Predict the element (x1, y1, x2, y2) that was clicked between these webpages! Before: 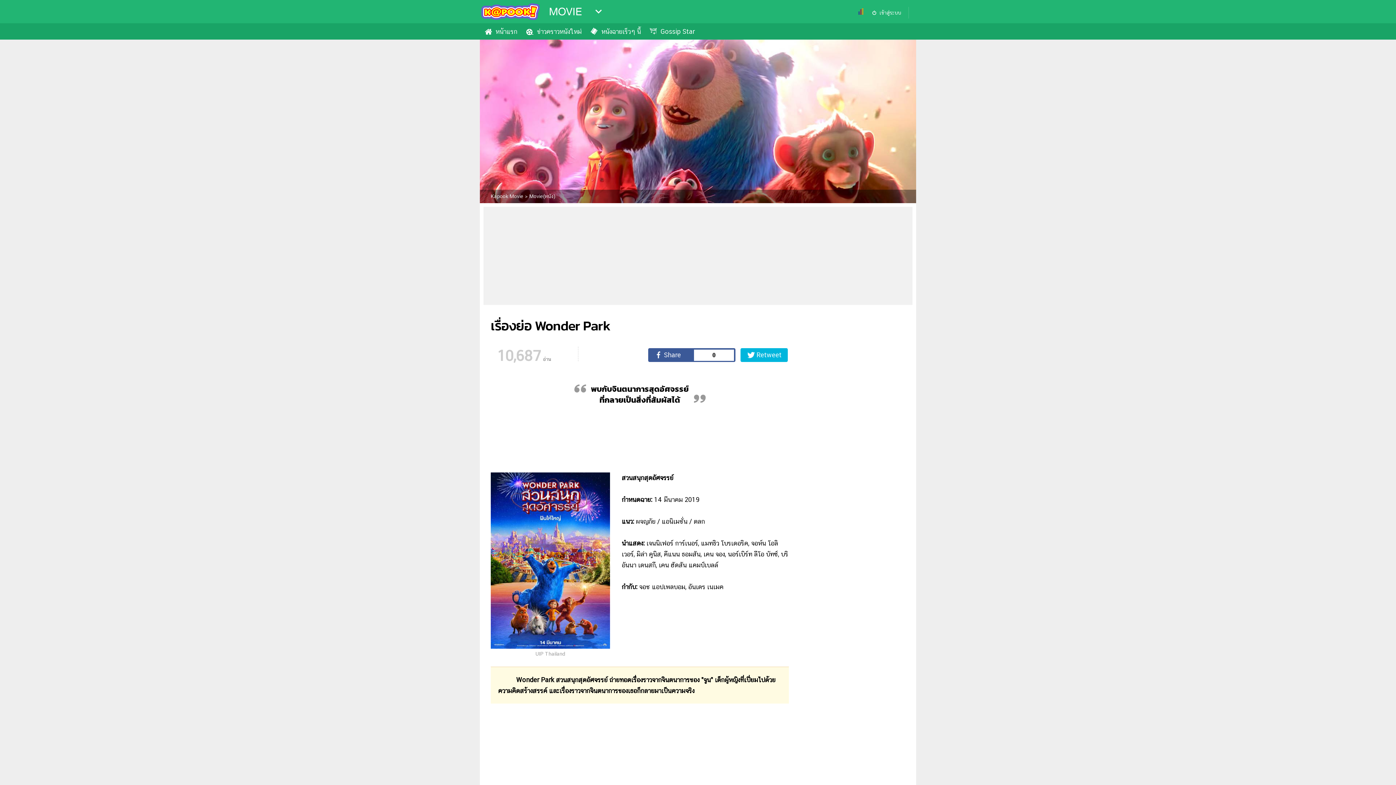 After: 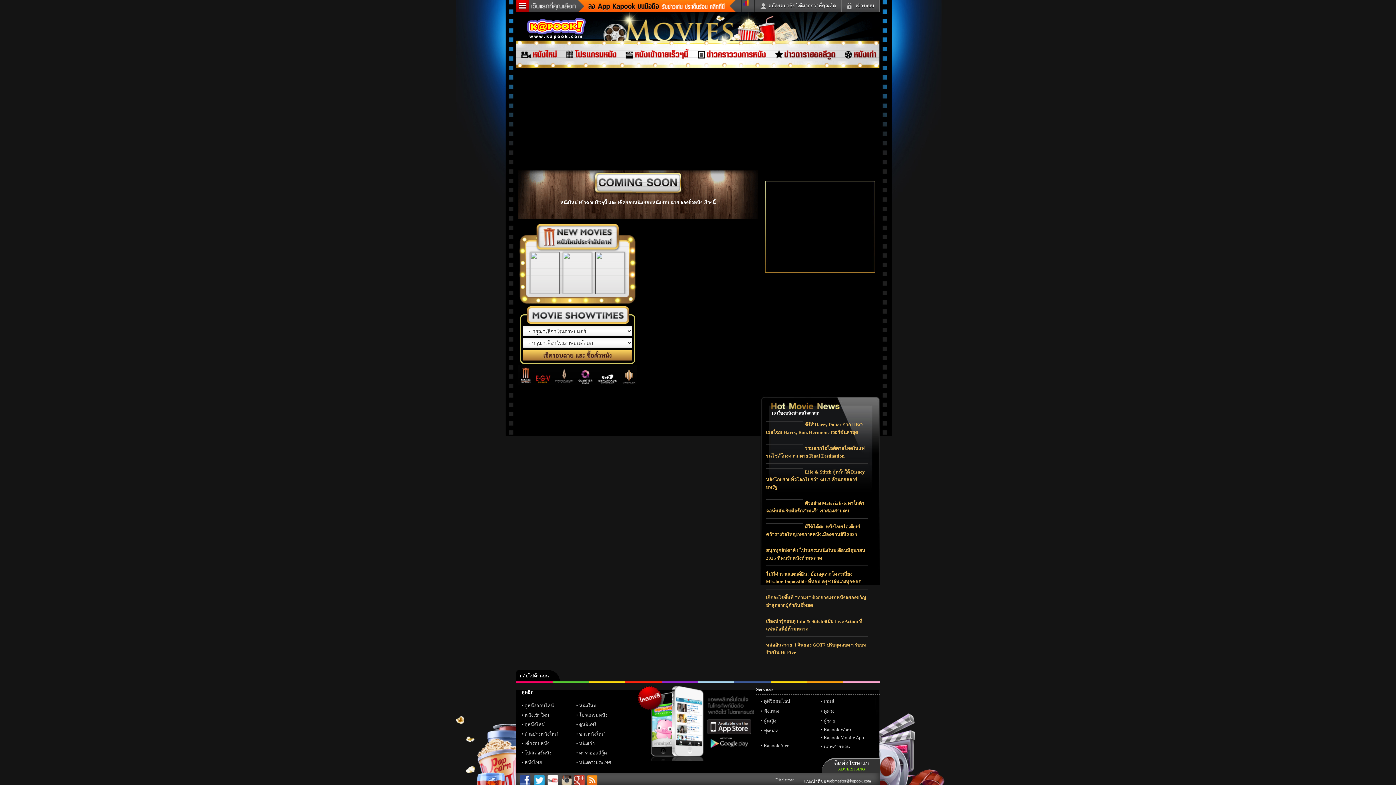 Action: bbox: (529, 193, 555, 199) label: Movie(หนัง)